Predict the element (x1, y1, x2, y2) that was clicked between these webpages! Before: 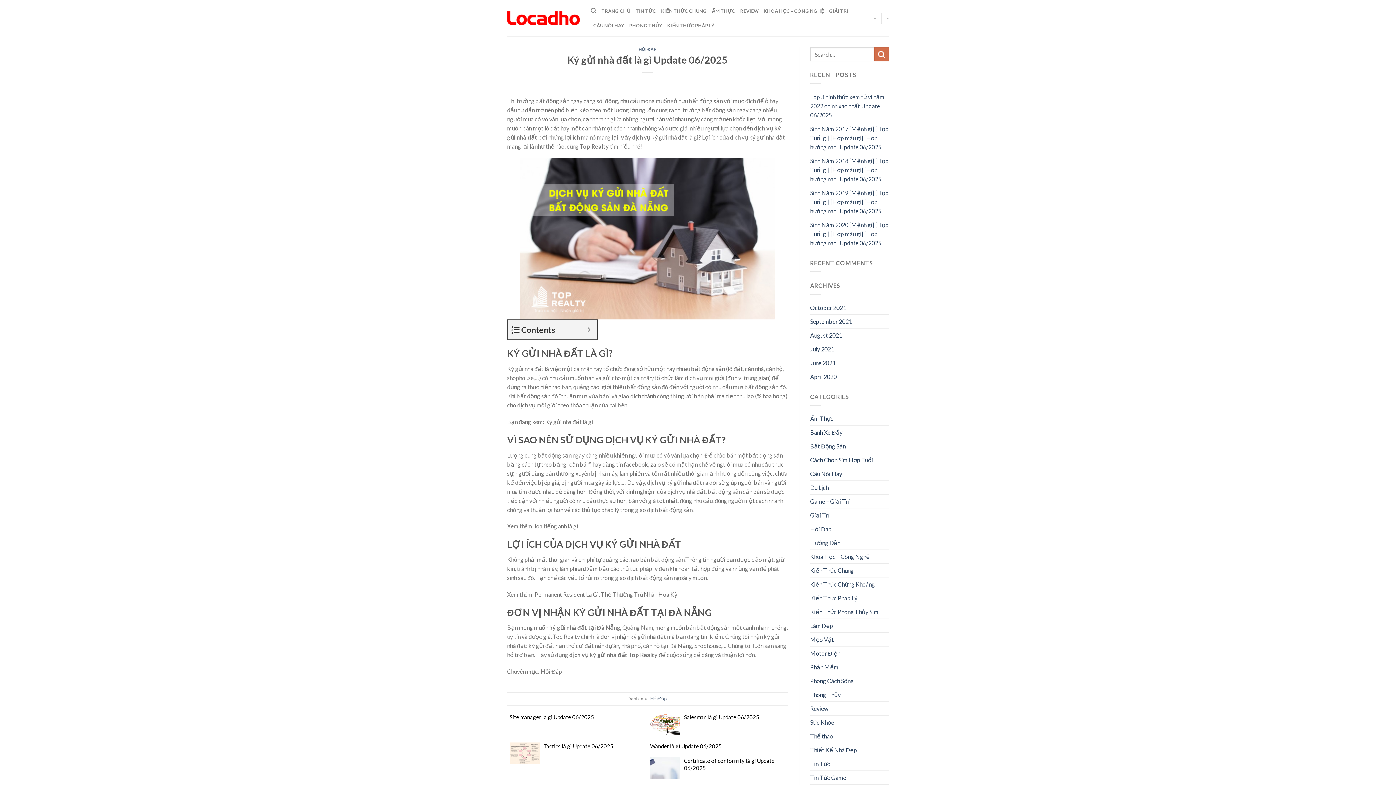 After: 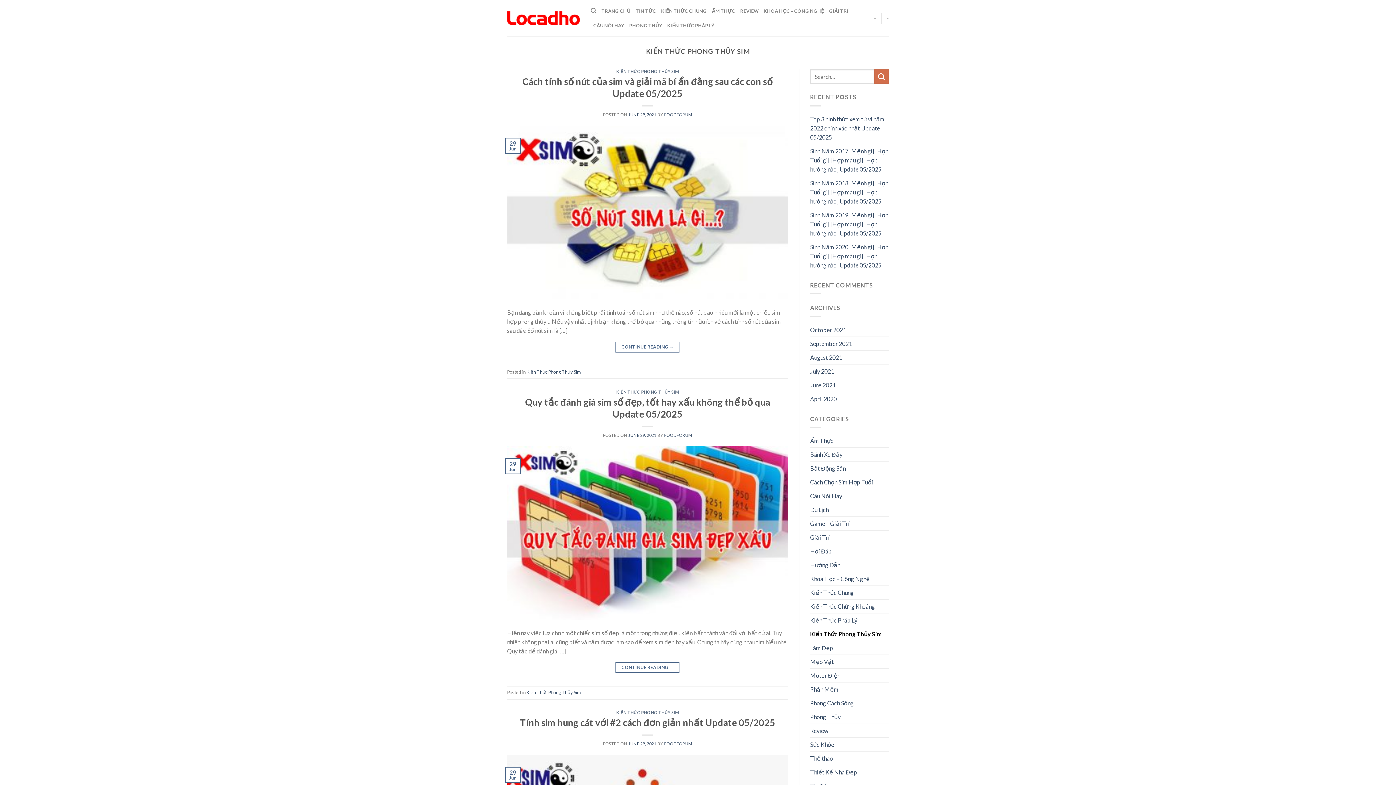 Action: bbox: (810, 605, 878, 618) label: Kiến Thức Phong Thủy Sim